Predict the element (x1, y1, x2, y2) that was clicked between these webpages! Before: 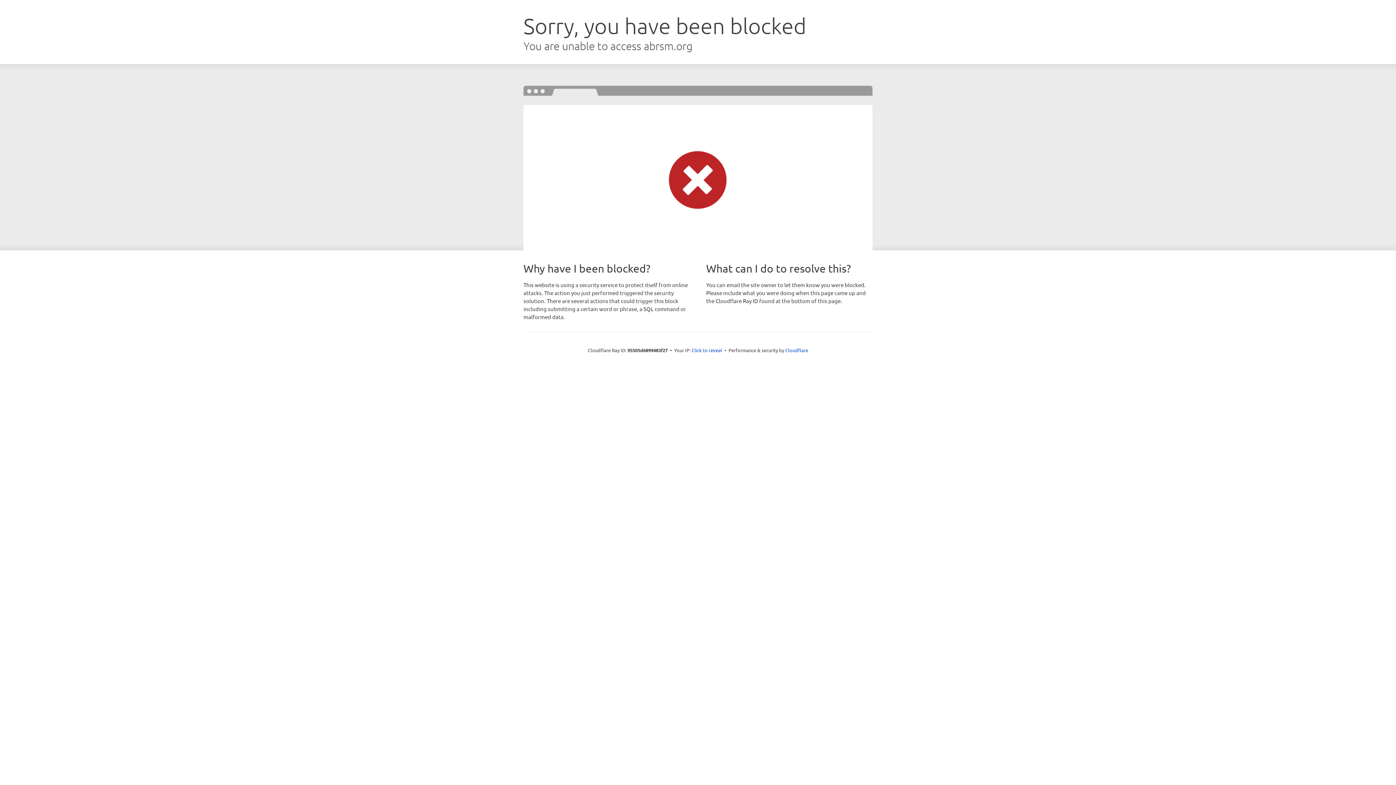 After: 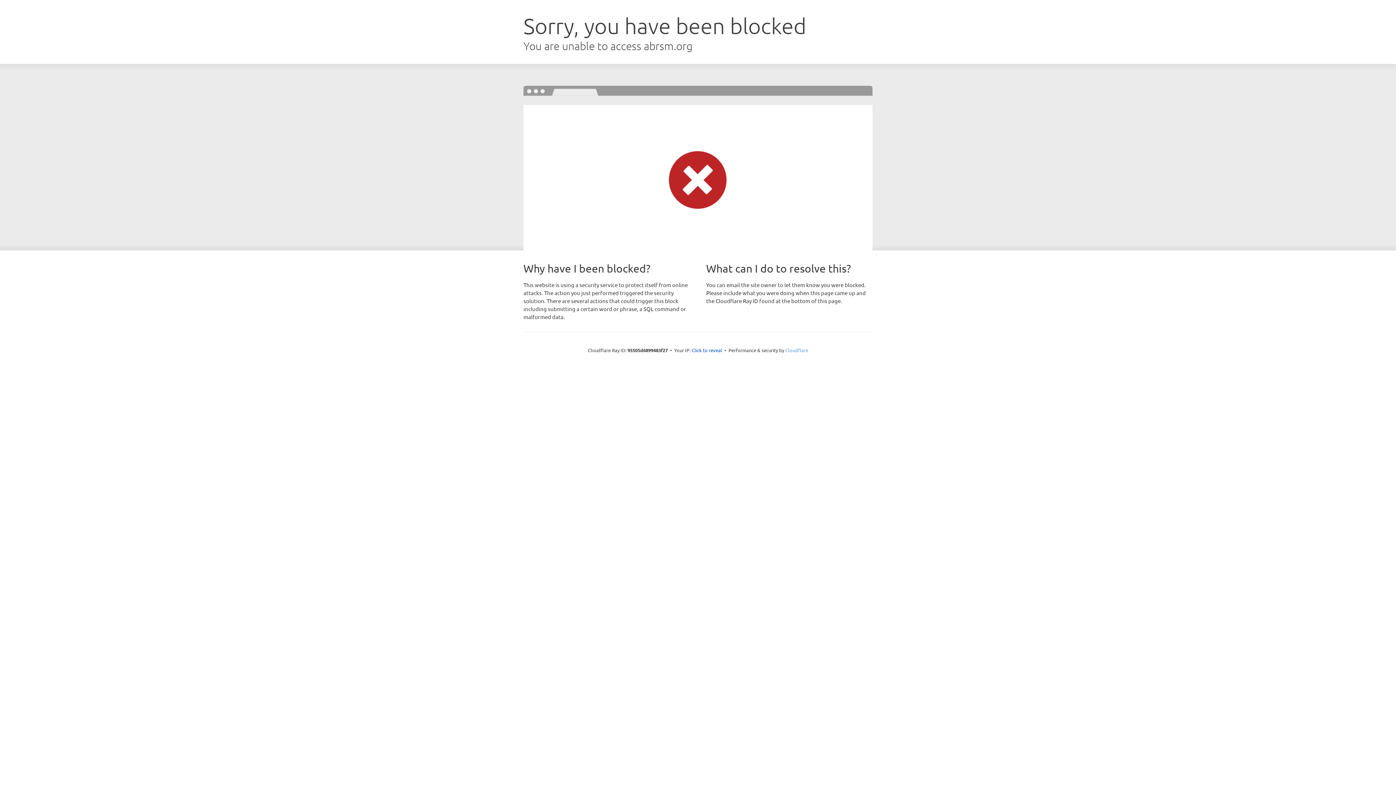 Action: label: Cloudflare bbox: (785, 347, 808, 353)